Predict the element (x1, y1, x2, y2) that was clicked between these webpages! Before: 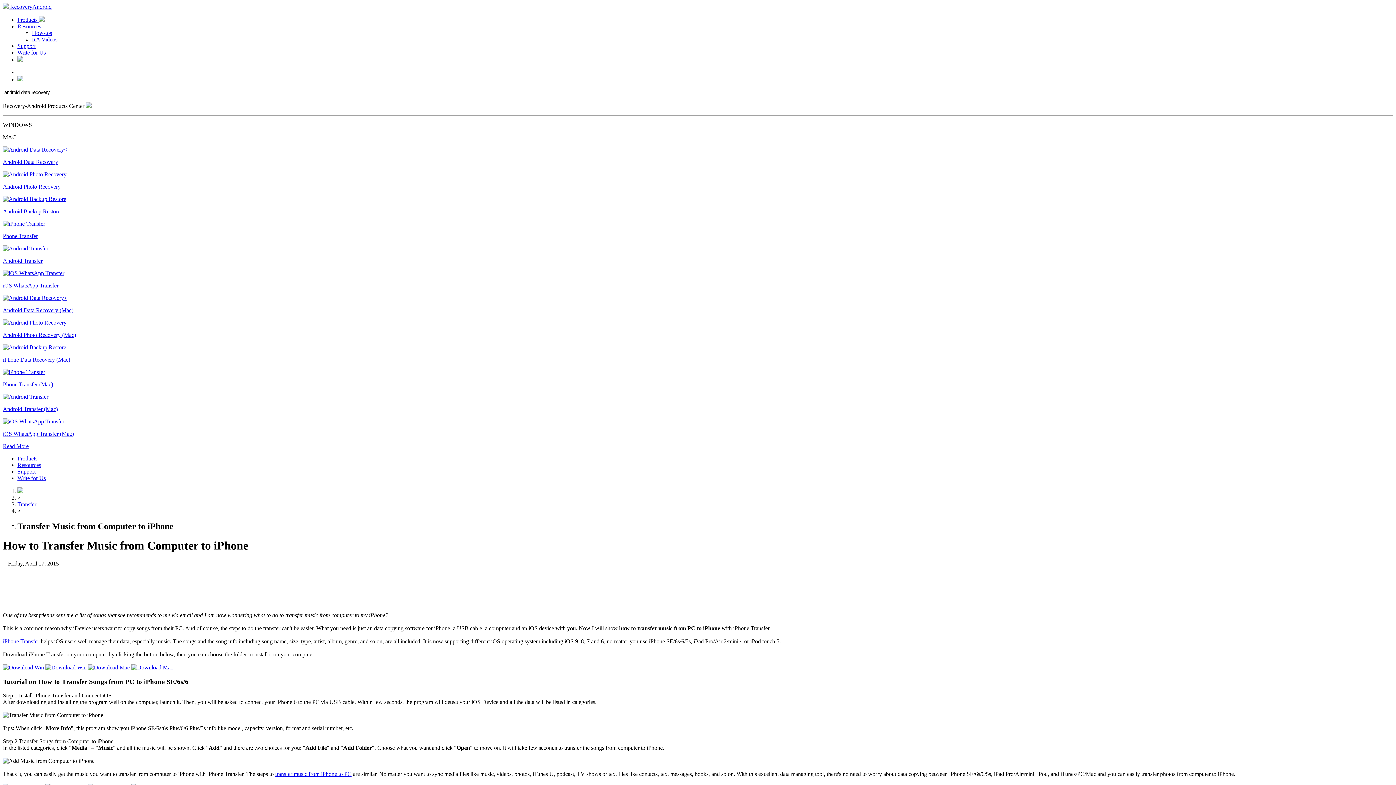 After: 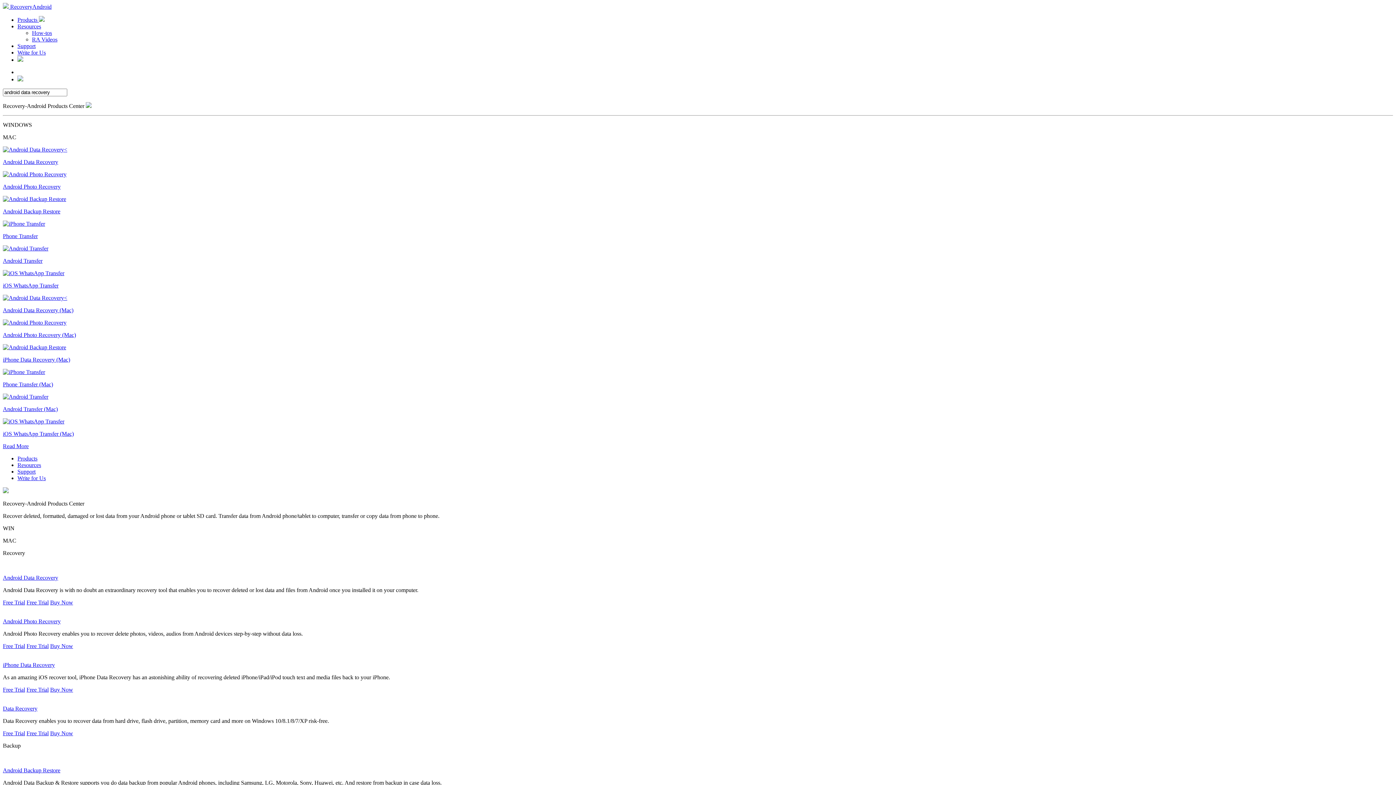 Action: bbox: (17, 16, 44, 22) label: Products 